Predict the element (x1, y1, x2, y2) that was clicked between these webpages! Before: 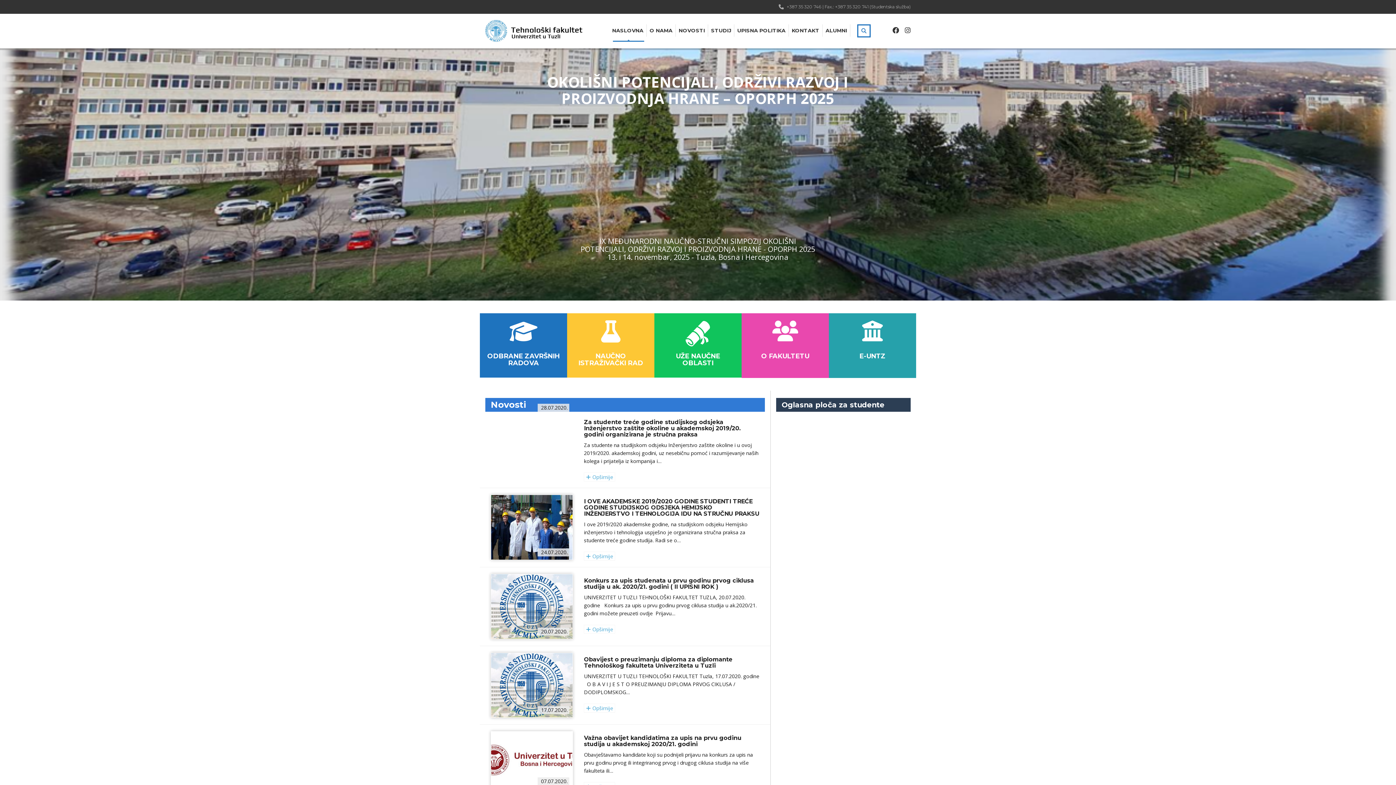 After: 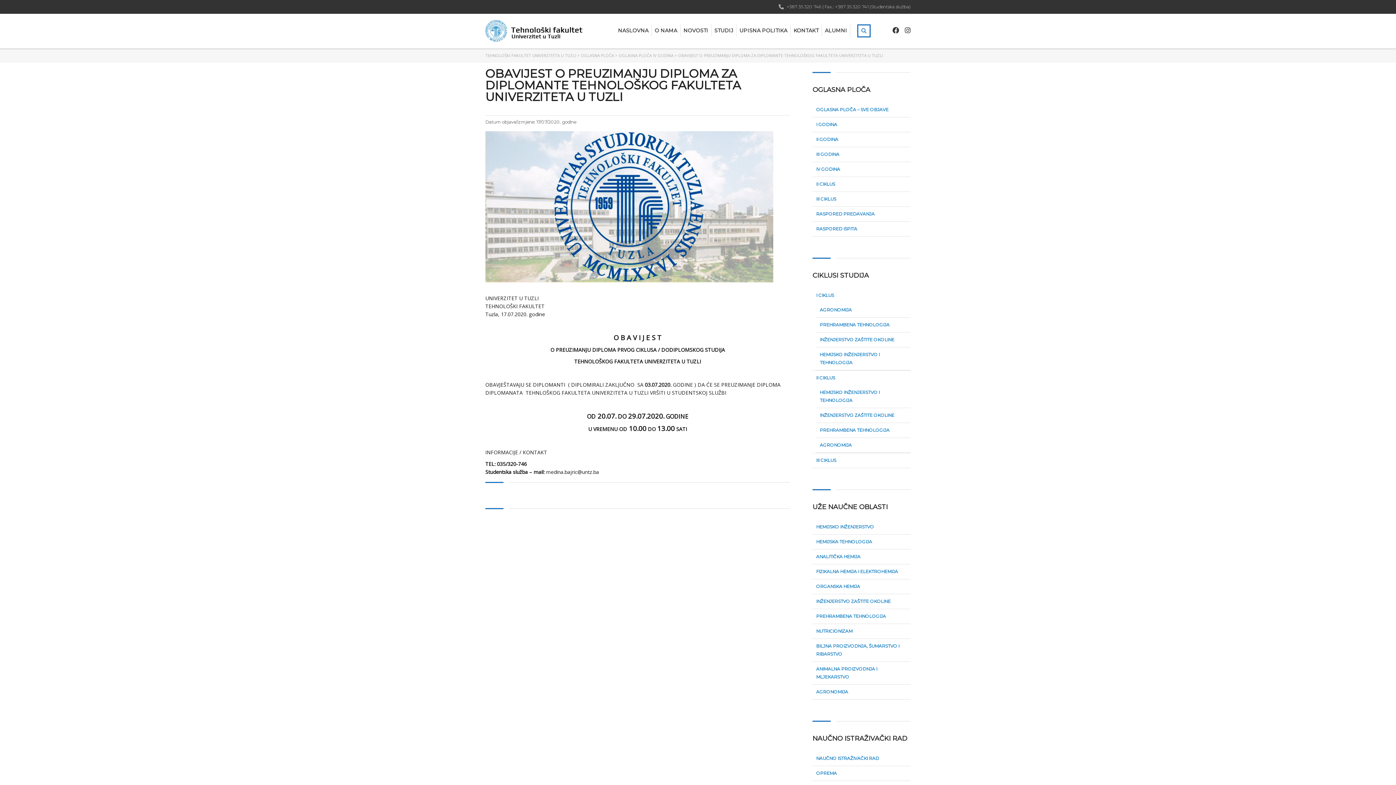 Action: bbox: (584, 652, 759, 672) label: Obavijest o preuzimanju diploma za diplomante Tehnološkog fakulteta Univerziteta u Tuzli